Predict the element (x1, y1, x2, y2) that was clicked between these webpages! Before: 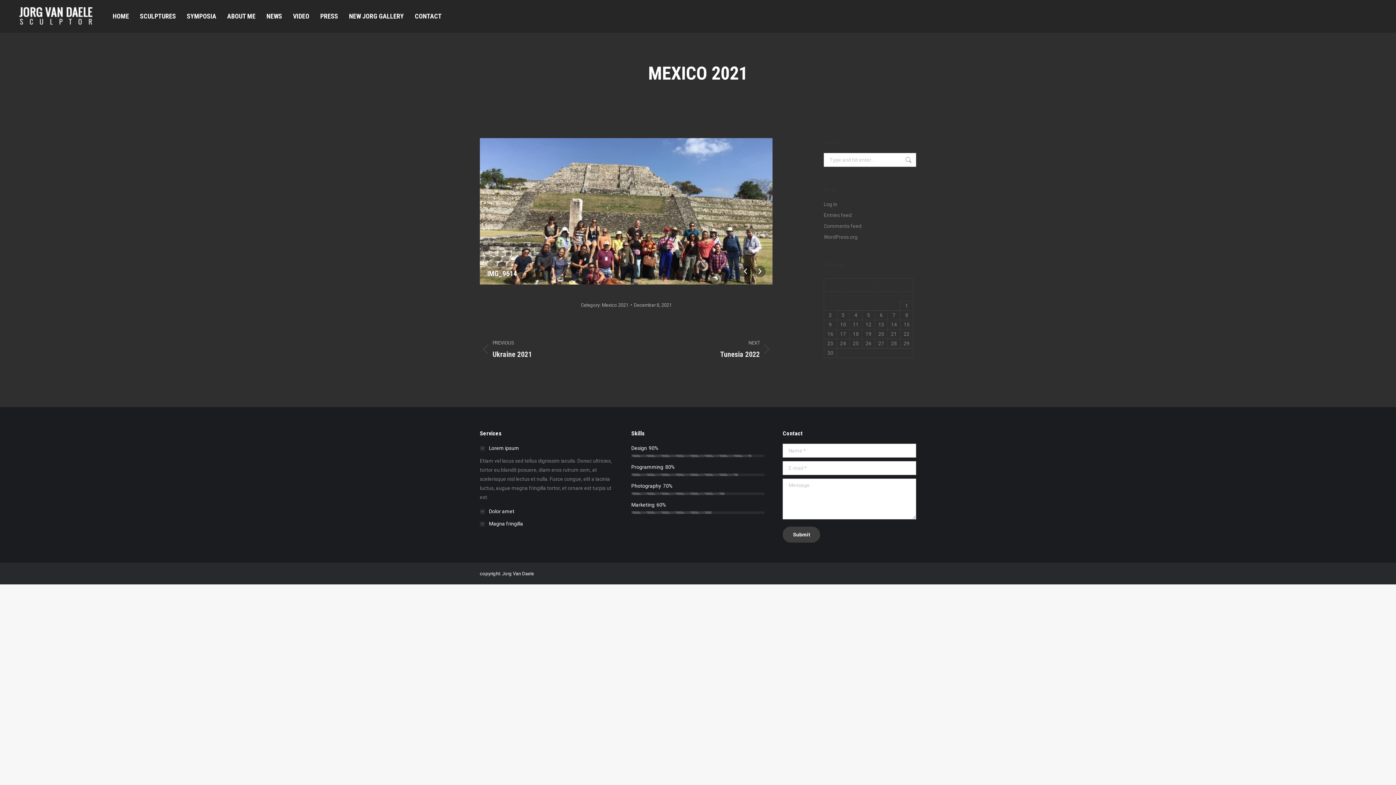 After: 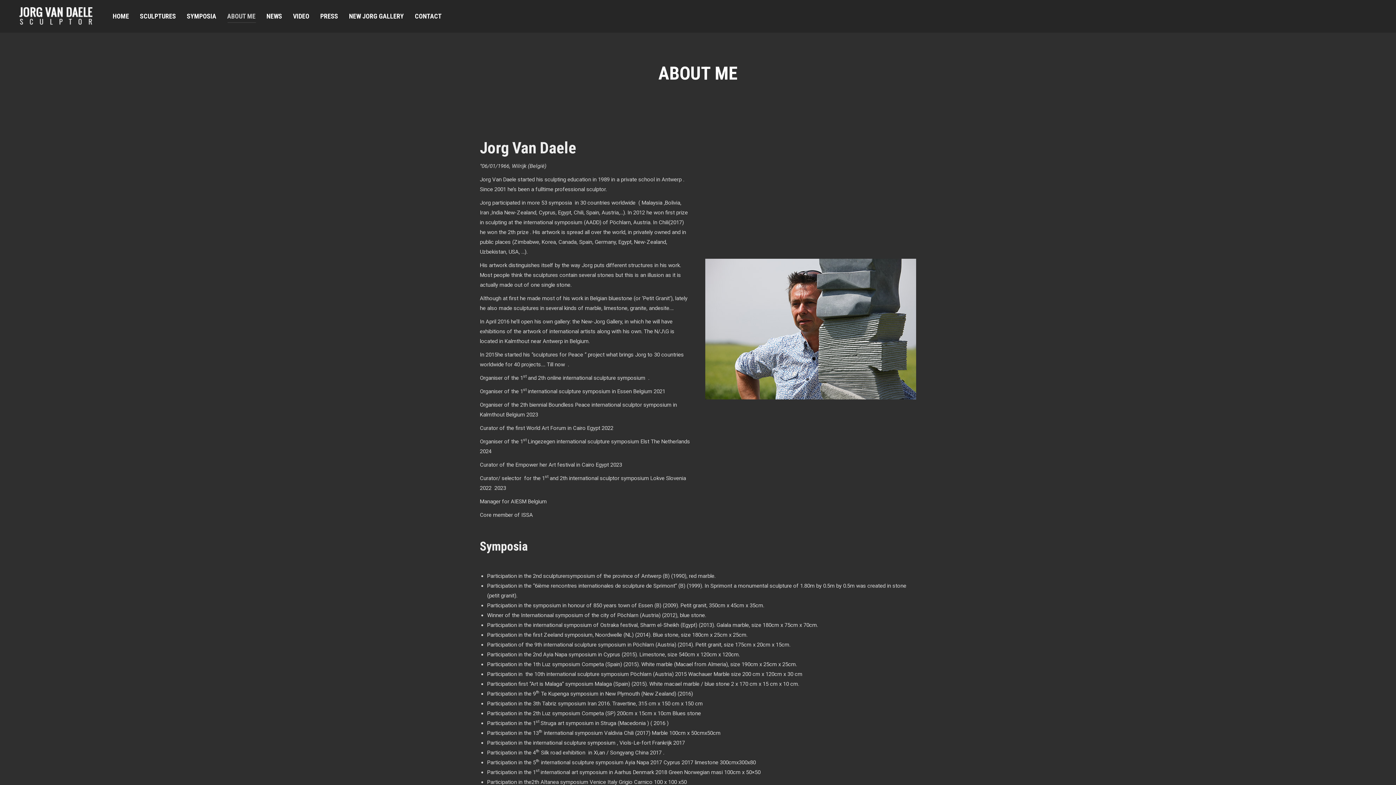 Action: bbox: (227, 1, 255, 30) label: ABOUT ME